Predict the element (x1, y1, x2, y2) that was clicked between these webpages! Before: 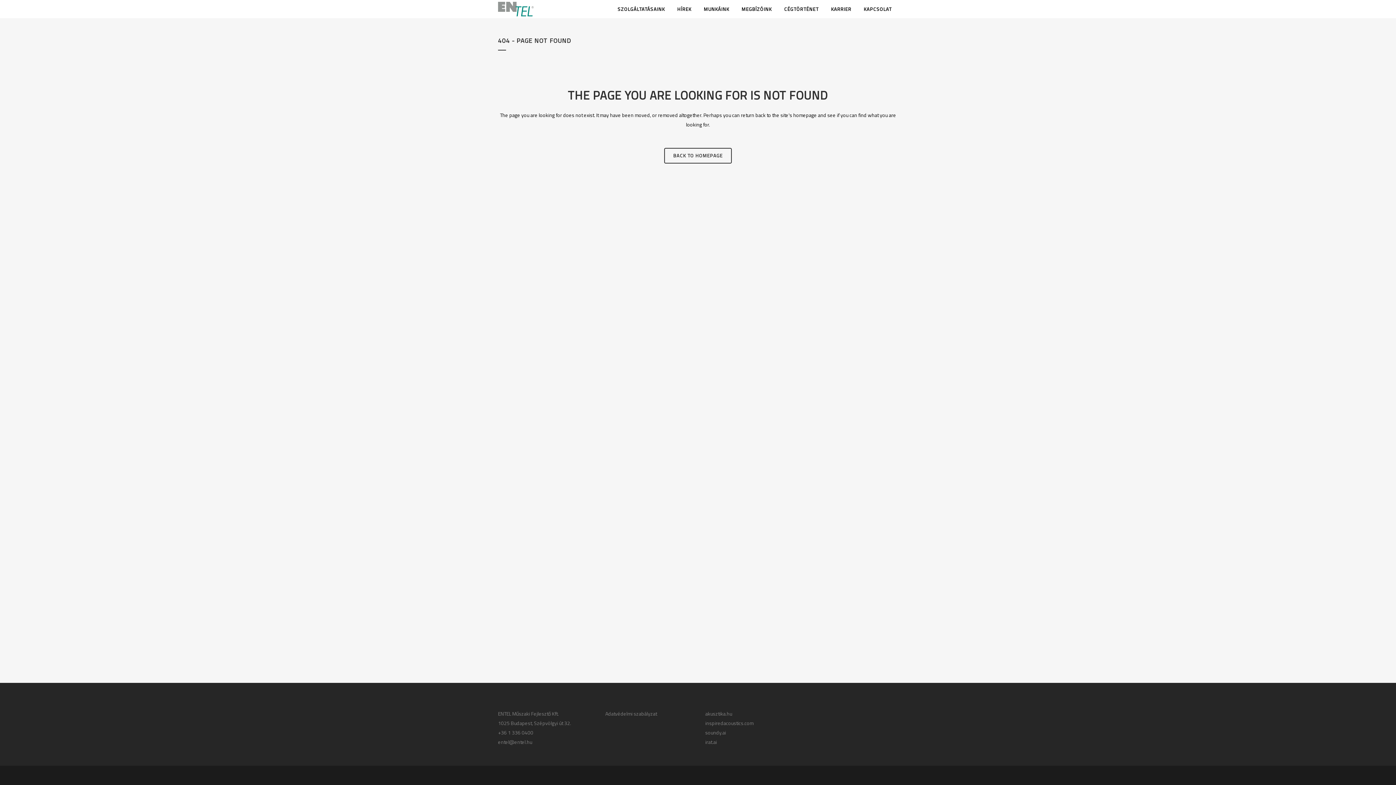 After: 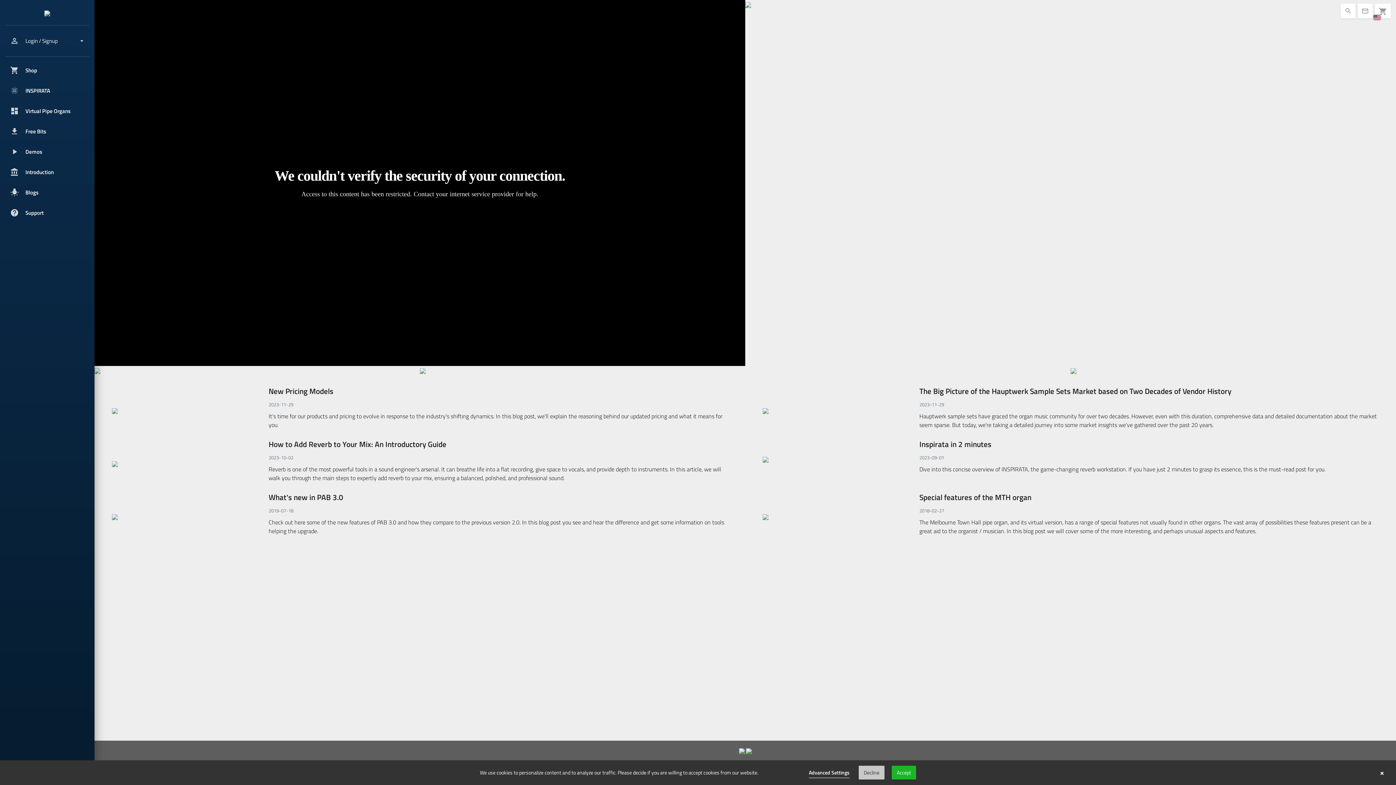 Action: label: inspiredacoustics.com bbox: (705, 719, 753, 727)